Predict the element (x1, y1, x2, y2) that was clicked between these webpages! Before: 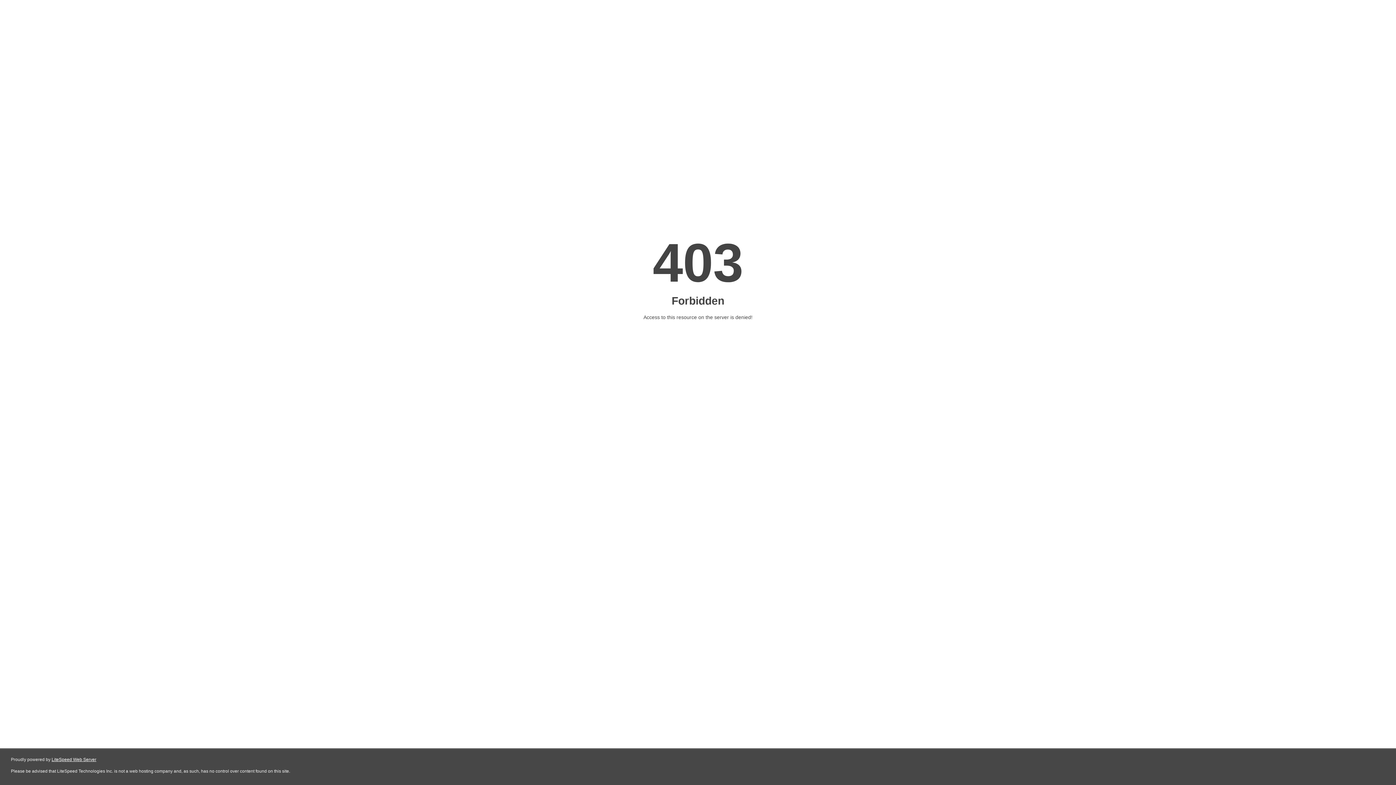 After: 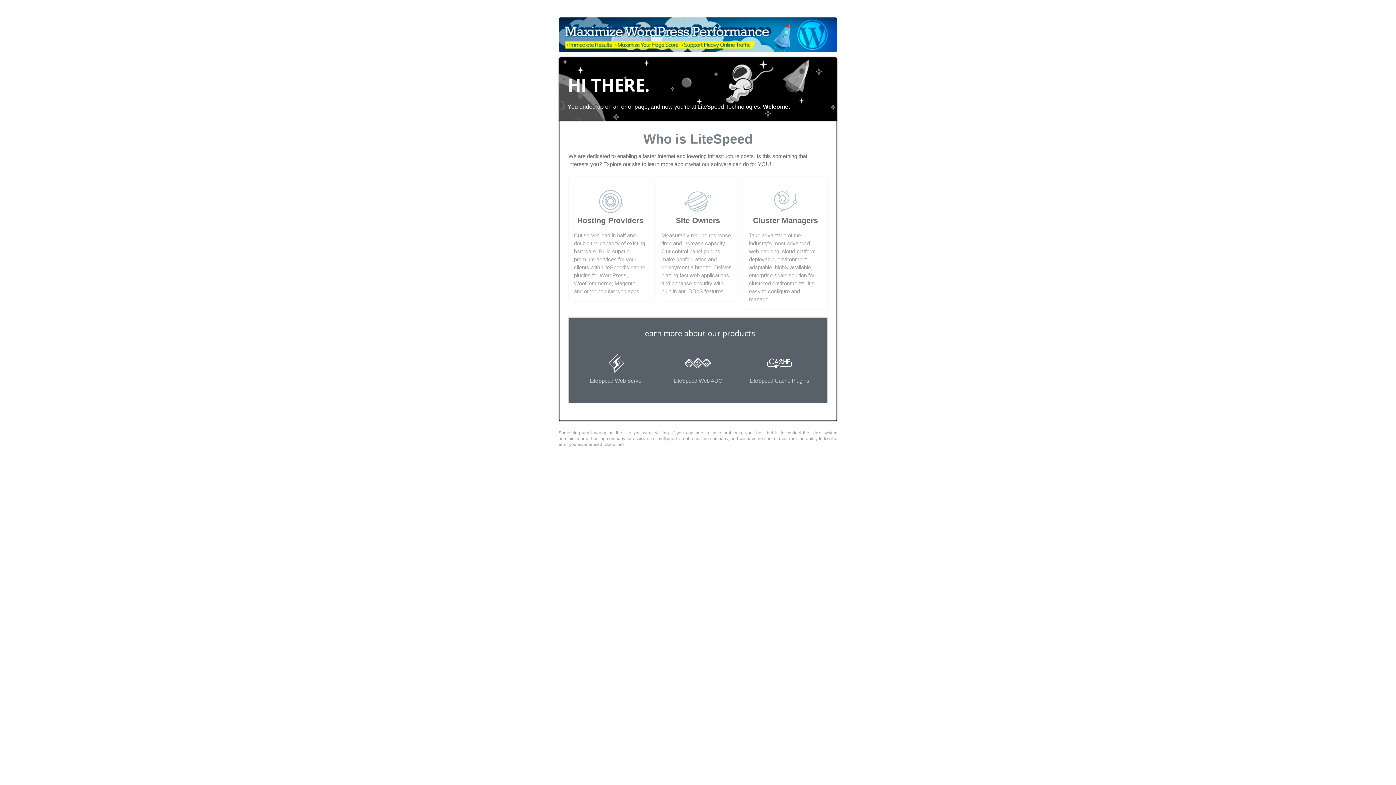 Action: label: LiteSpeed Web Server bbox: (51, 757, 96, 762)